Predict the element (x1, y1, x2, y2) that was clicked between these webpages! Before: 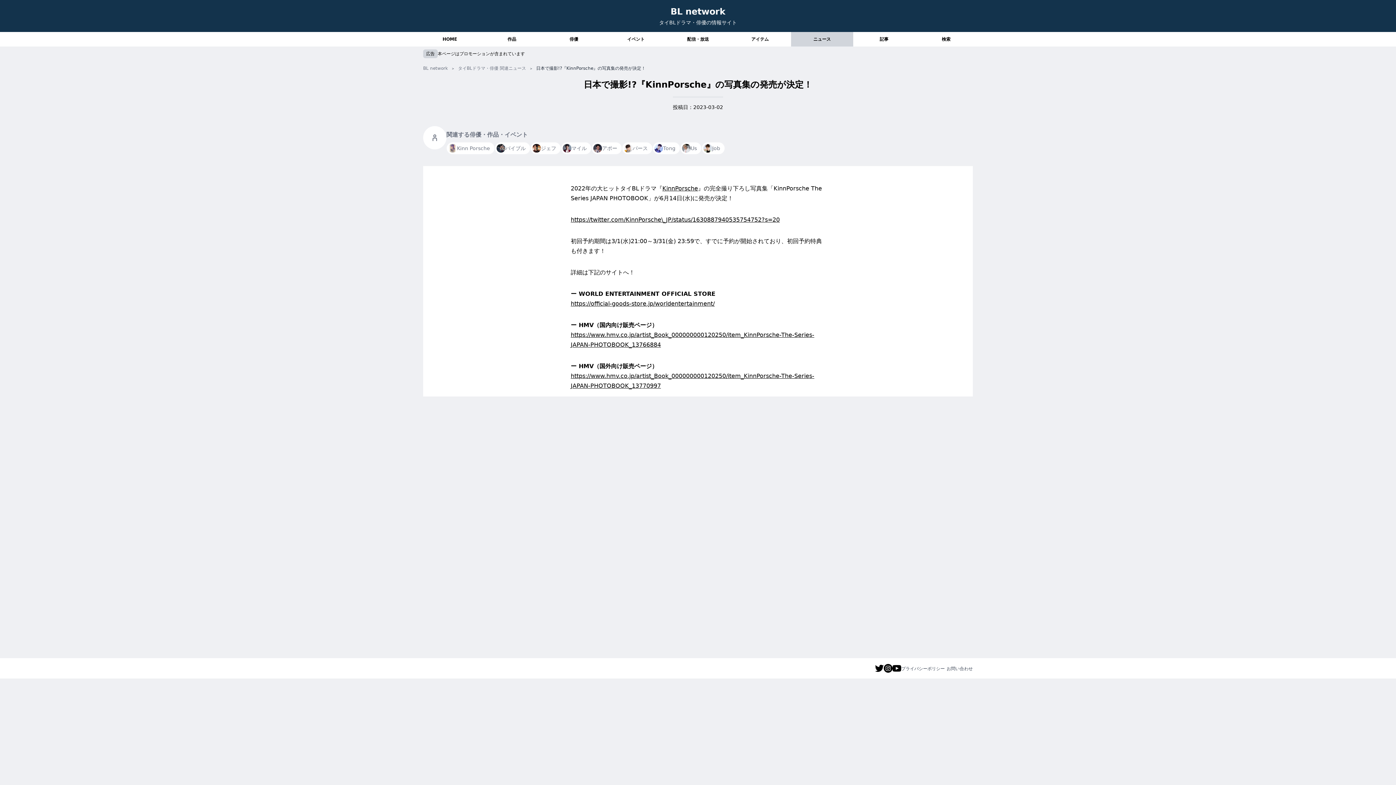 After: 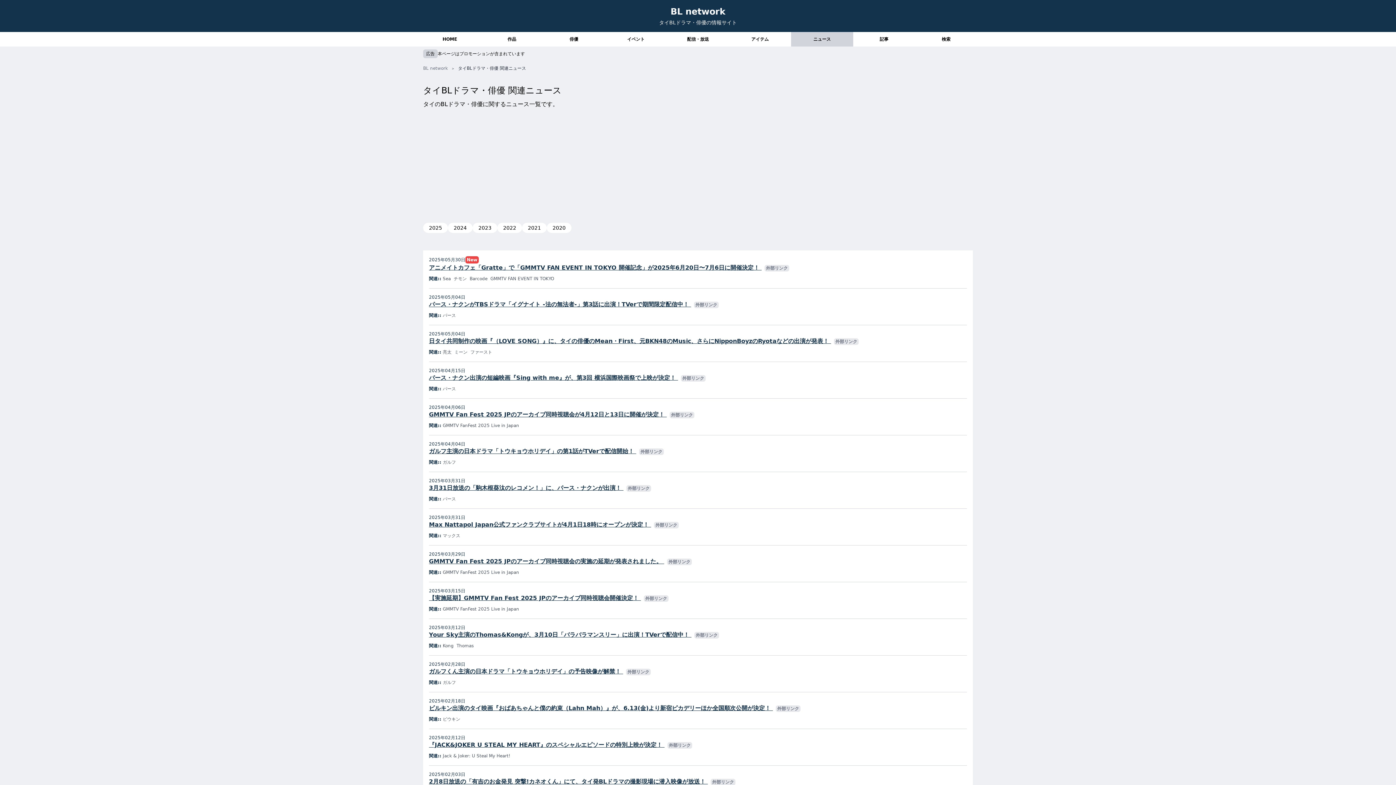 Action: bbox: (458, 65, 526, 71) label: タイBLドラマ・俳優 関連ニュース